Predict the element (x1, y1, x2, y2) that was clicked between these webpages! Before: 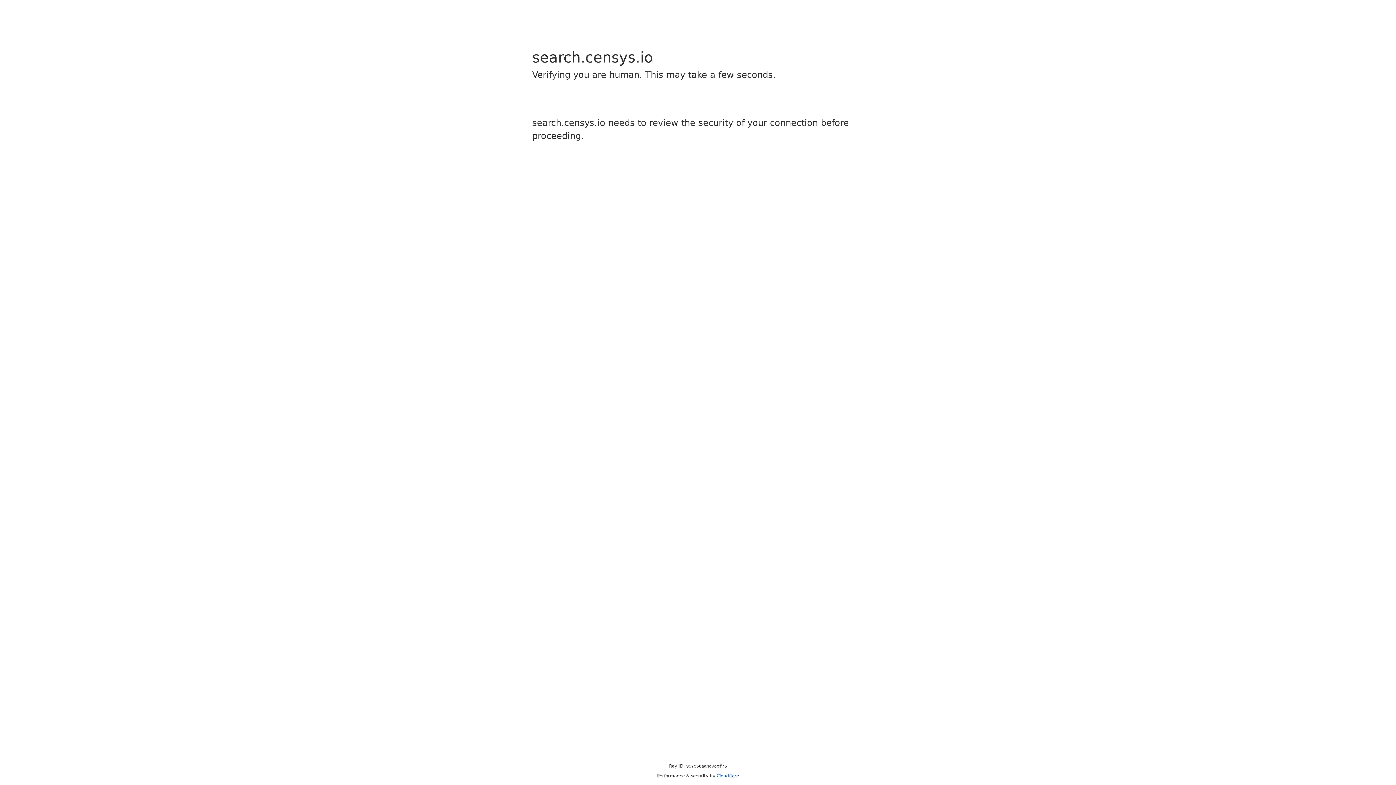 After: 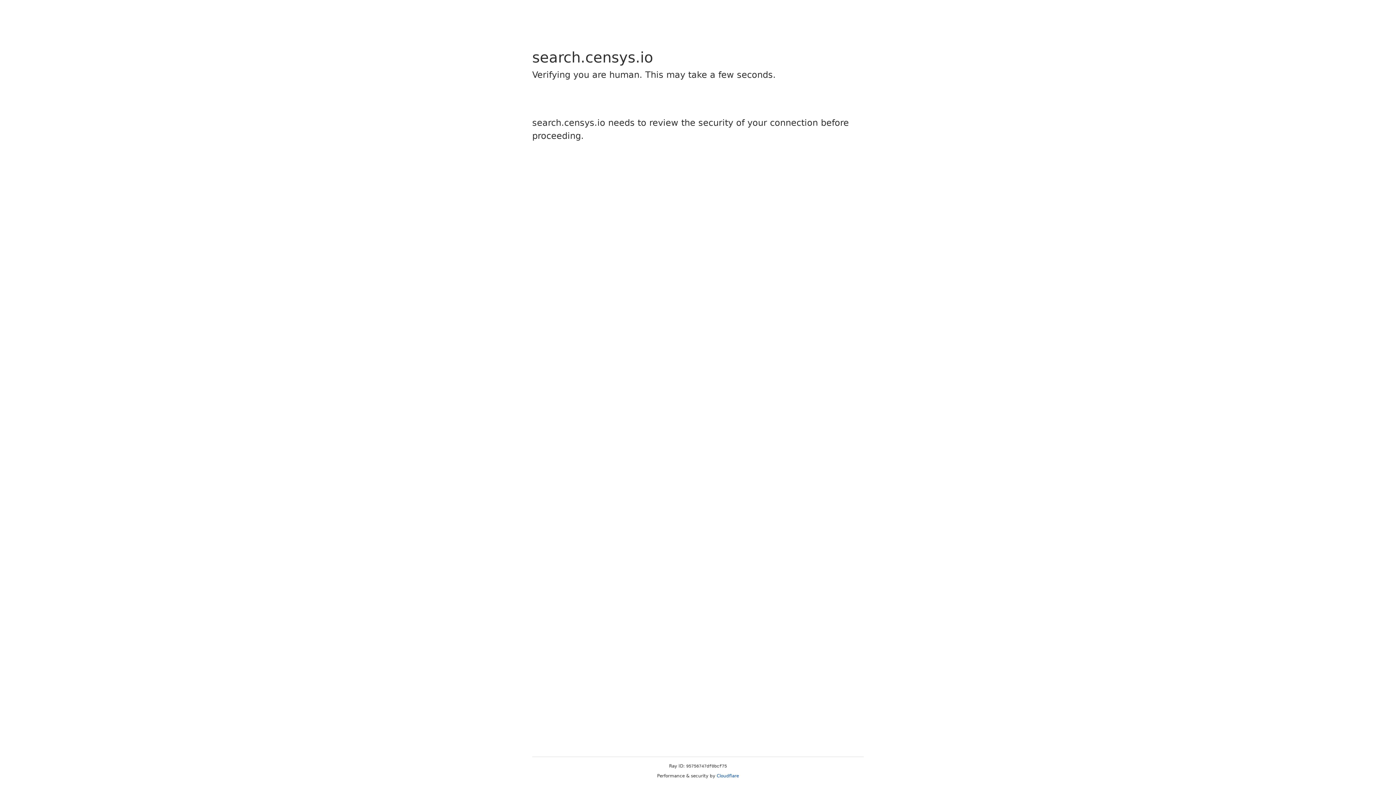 Action: label: Cloudflare bbox: (716, 773, 739, 778)